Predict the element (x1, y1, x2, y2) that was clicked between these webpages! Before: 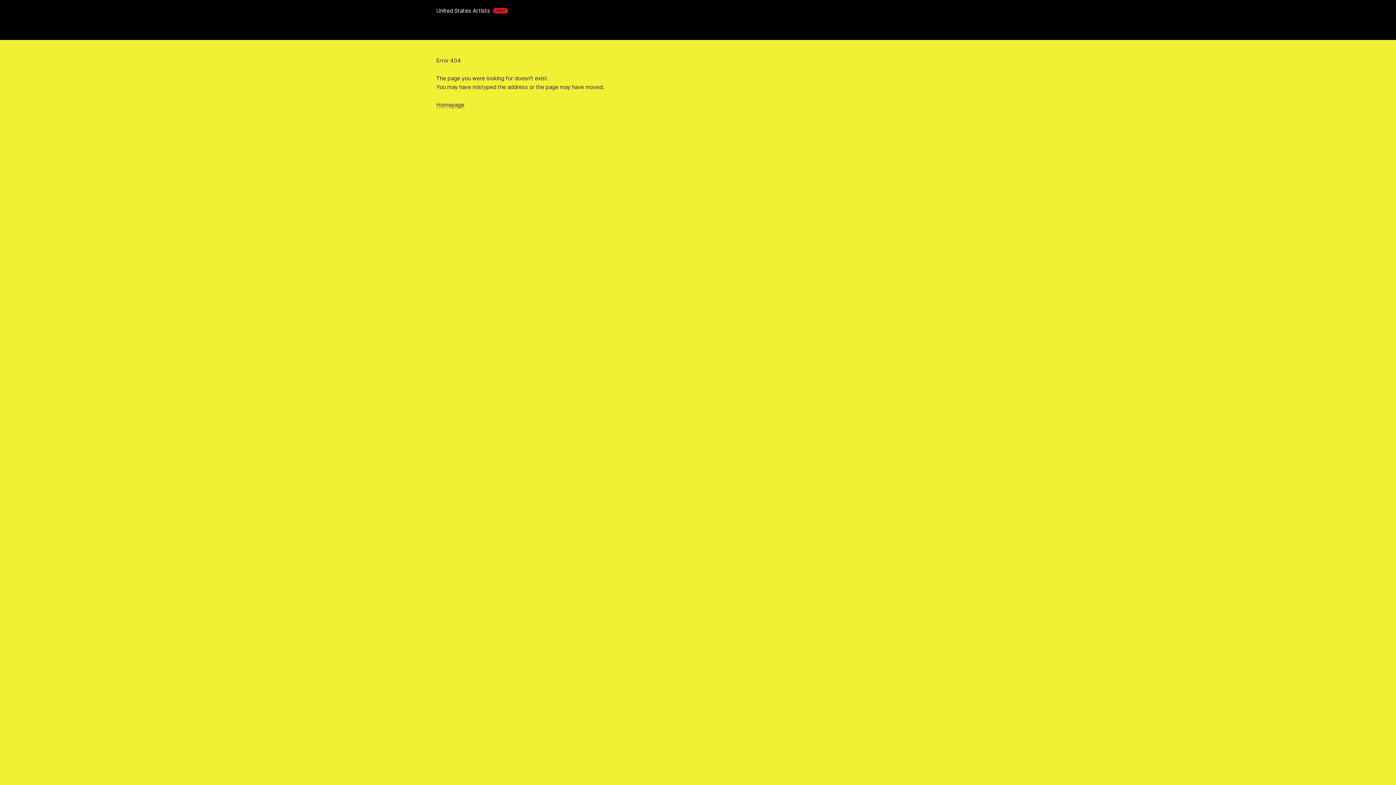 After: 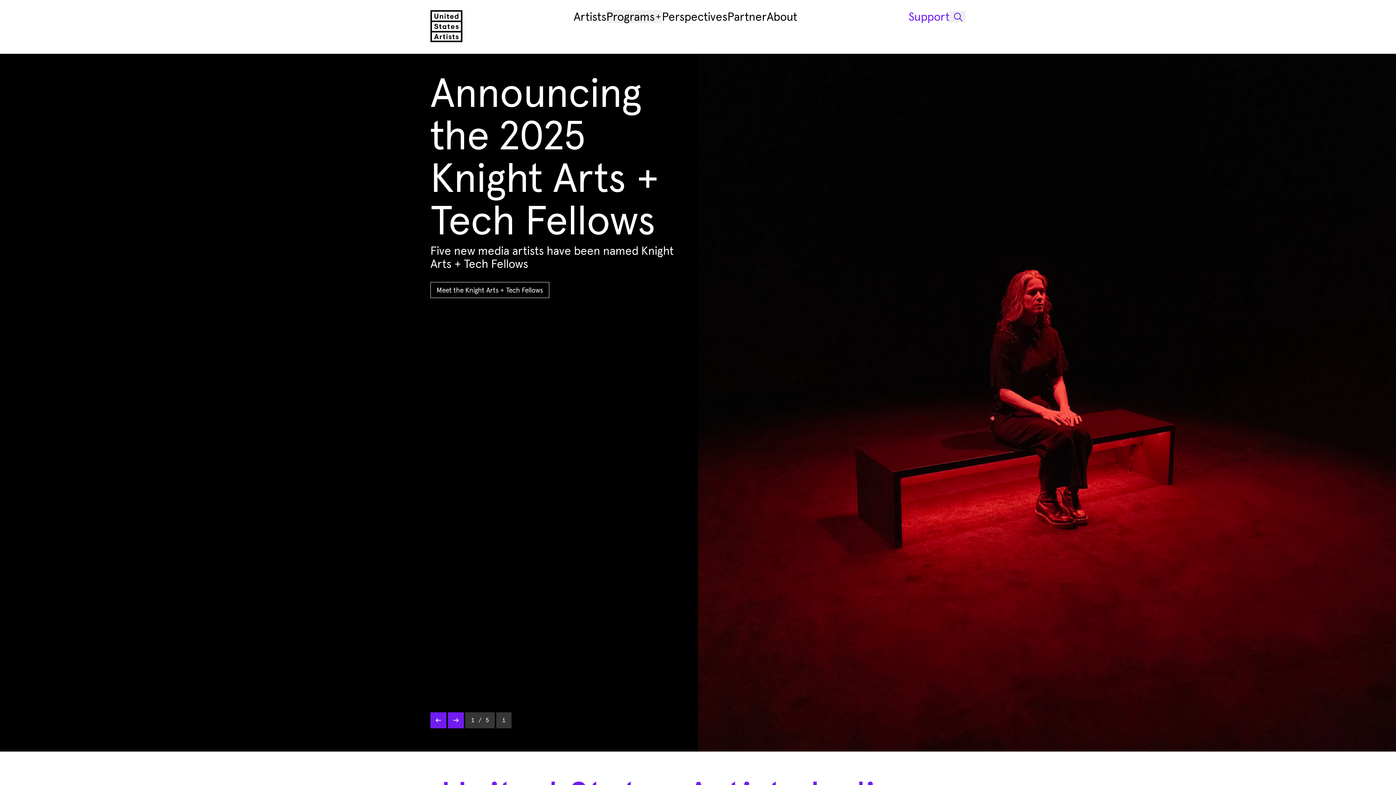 Action: label: Homepage bbox: (436, 101, 464, 108)